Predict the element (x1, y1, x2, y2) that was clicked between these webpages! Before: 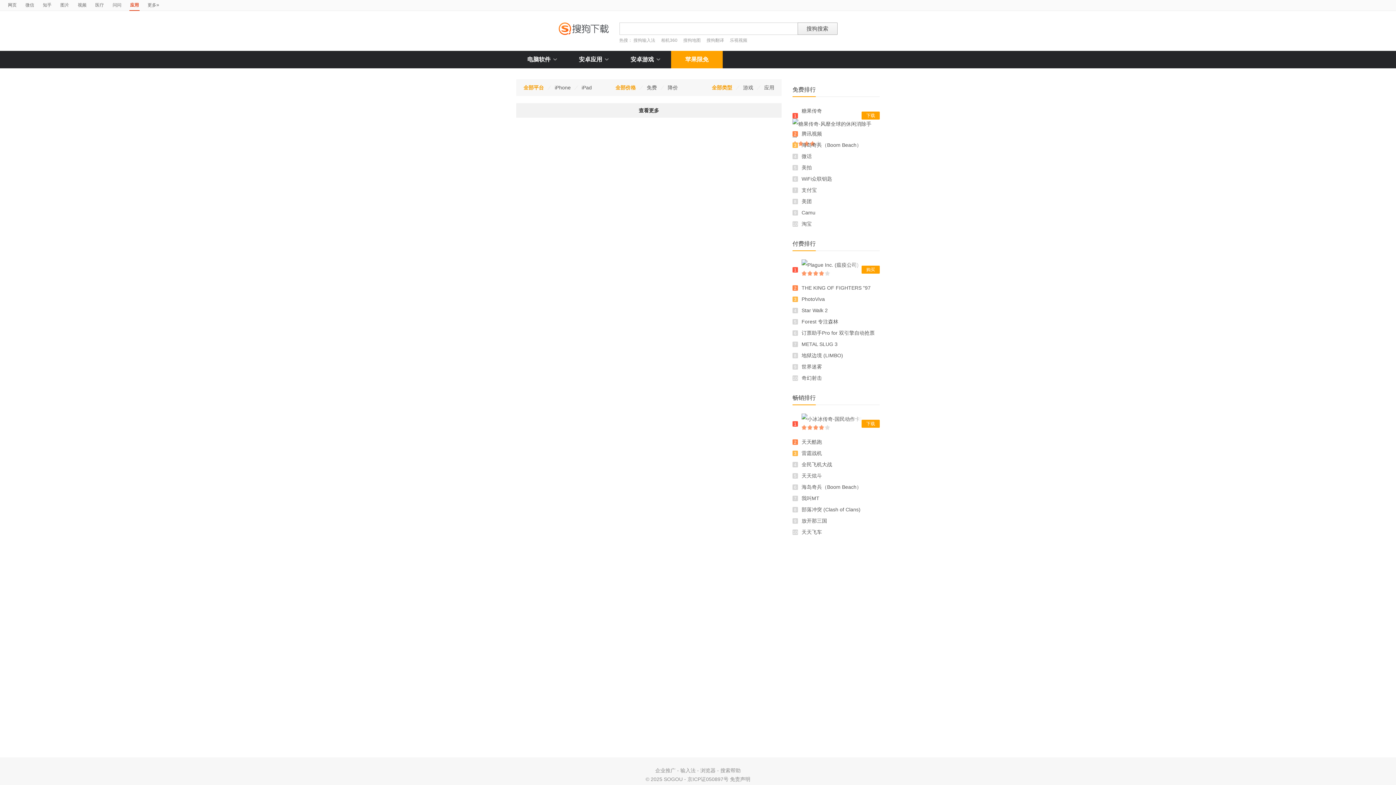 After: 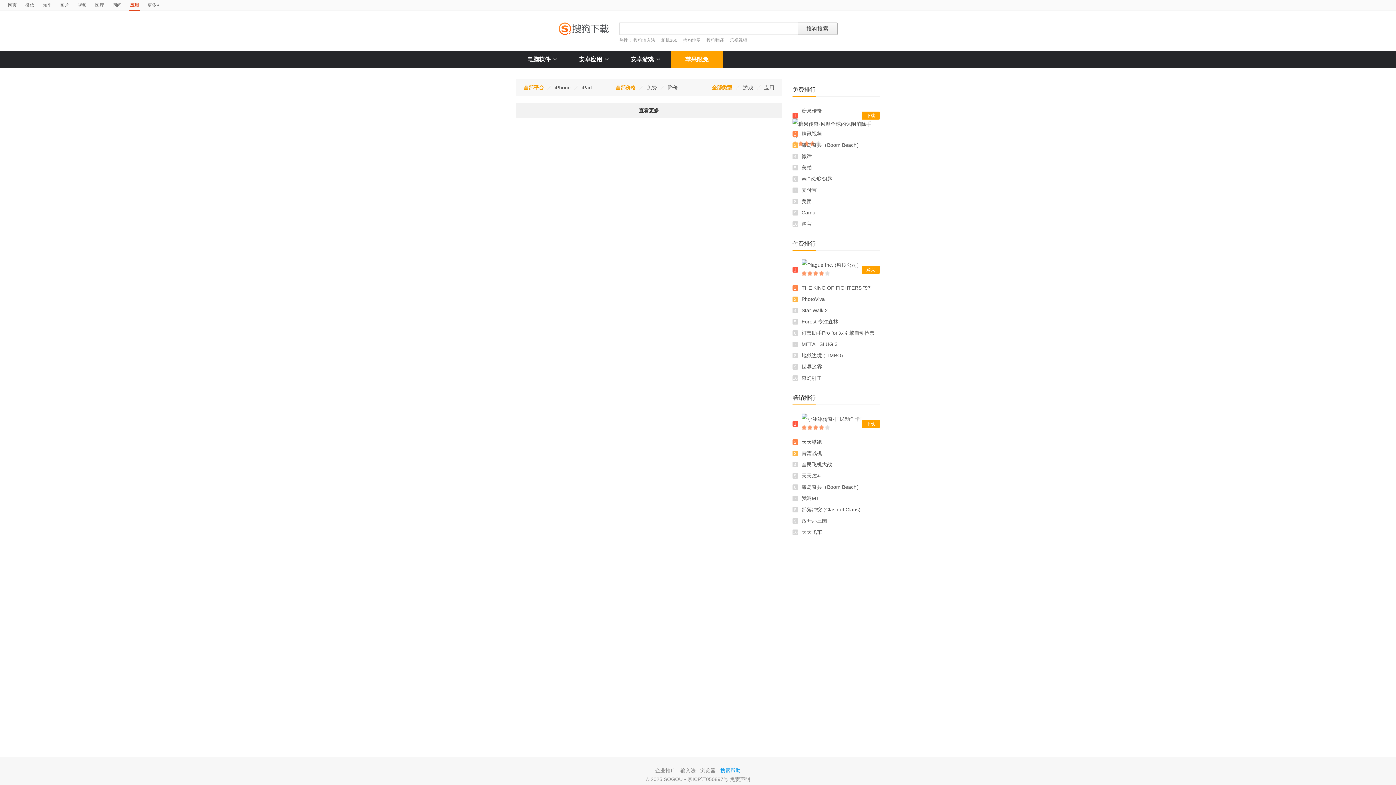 Action: bbox: (720, 768, 740, 773) label: 搜索帮助